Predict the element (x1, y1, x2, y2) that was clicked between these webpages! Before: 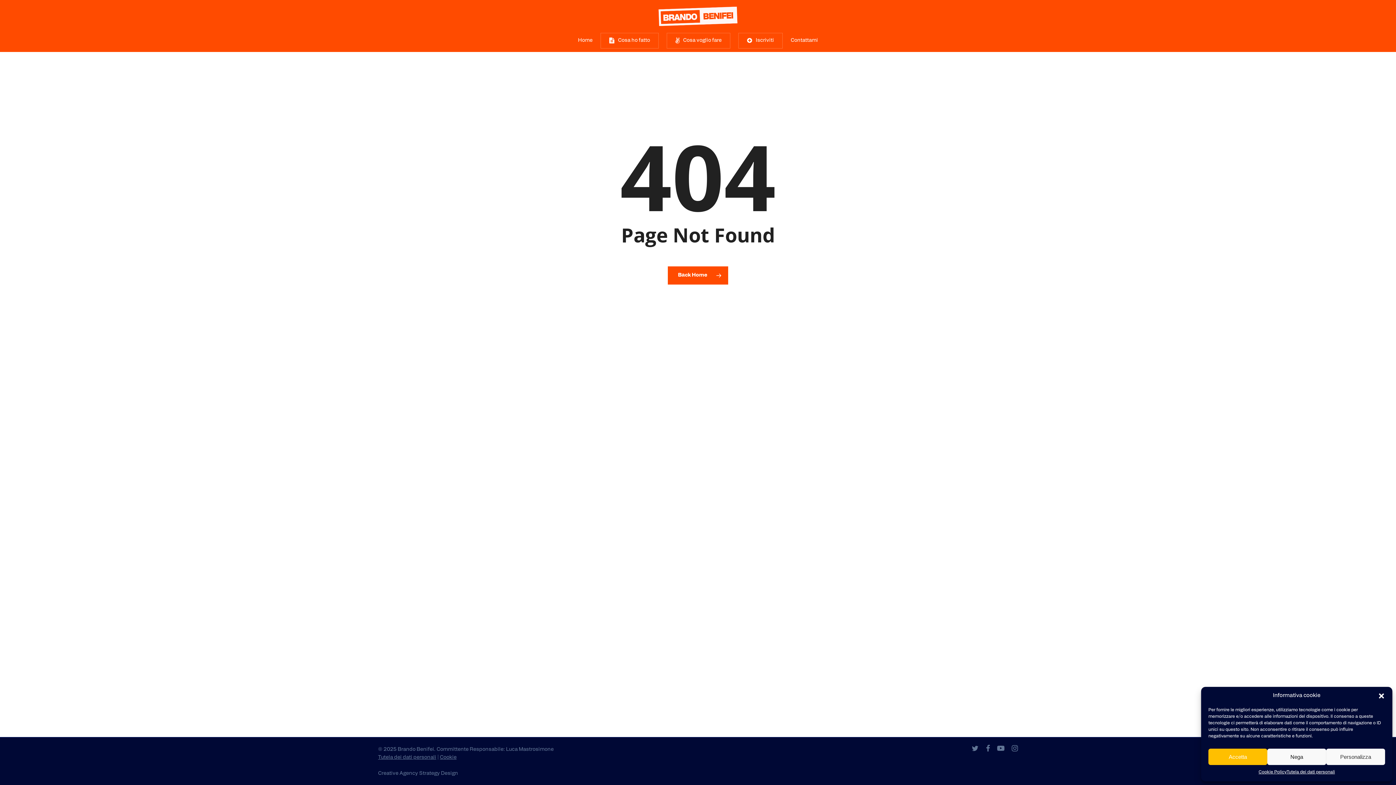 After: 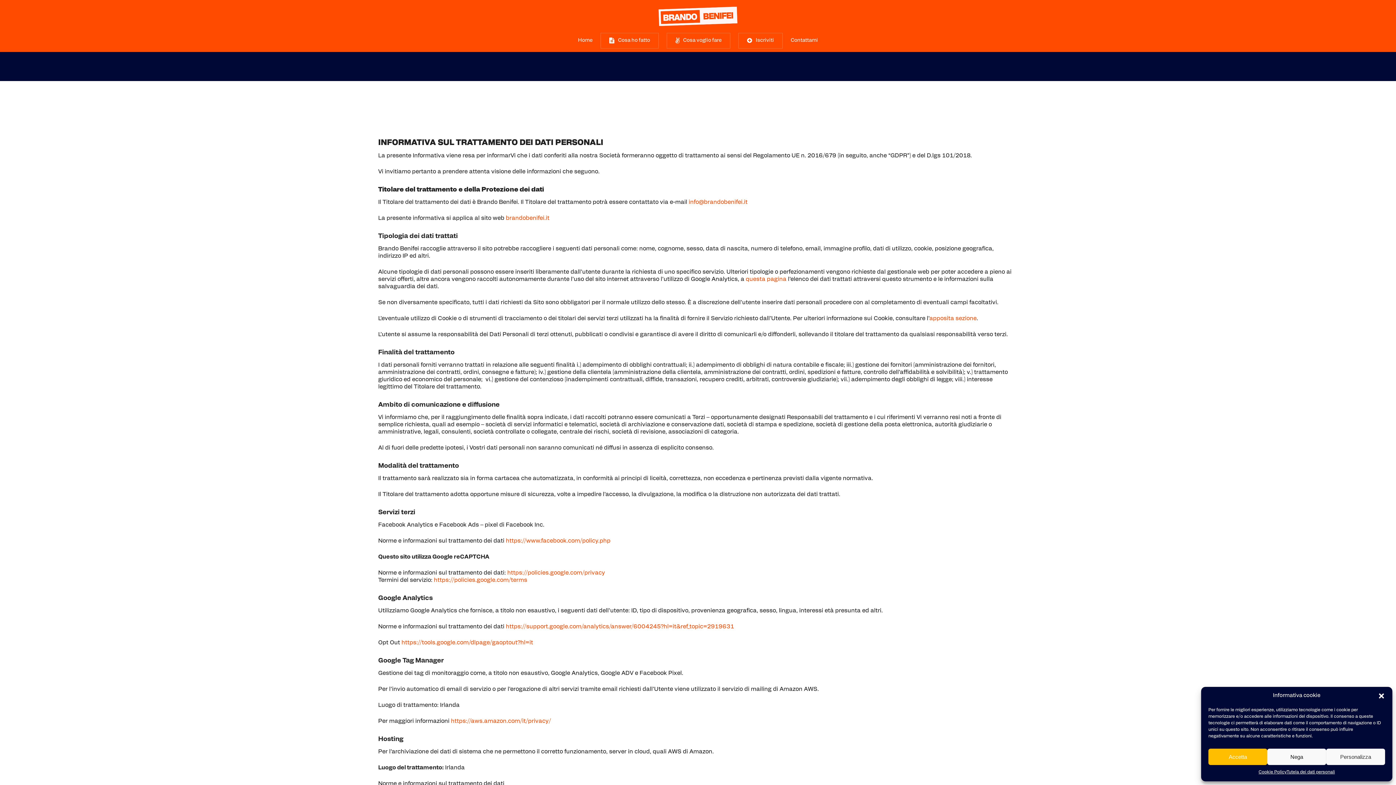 Action: label: Tutela dei dati personali bbox: (1286, 769, 1335, 776)